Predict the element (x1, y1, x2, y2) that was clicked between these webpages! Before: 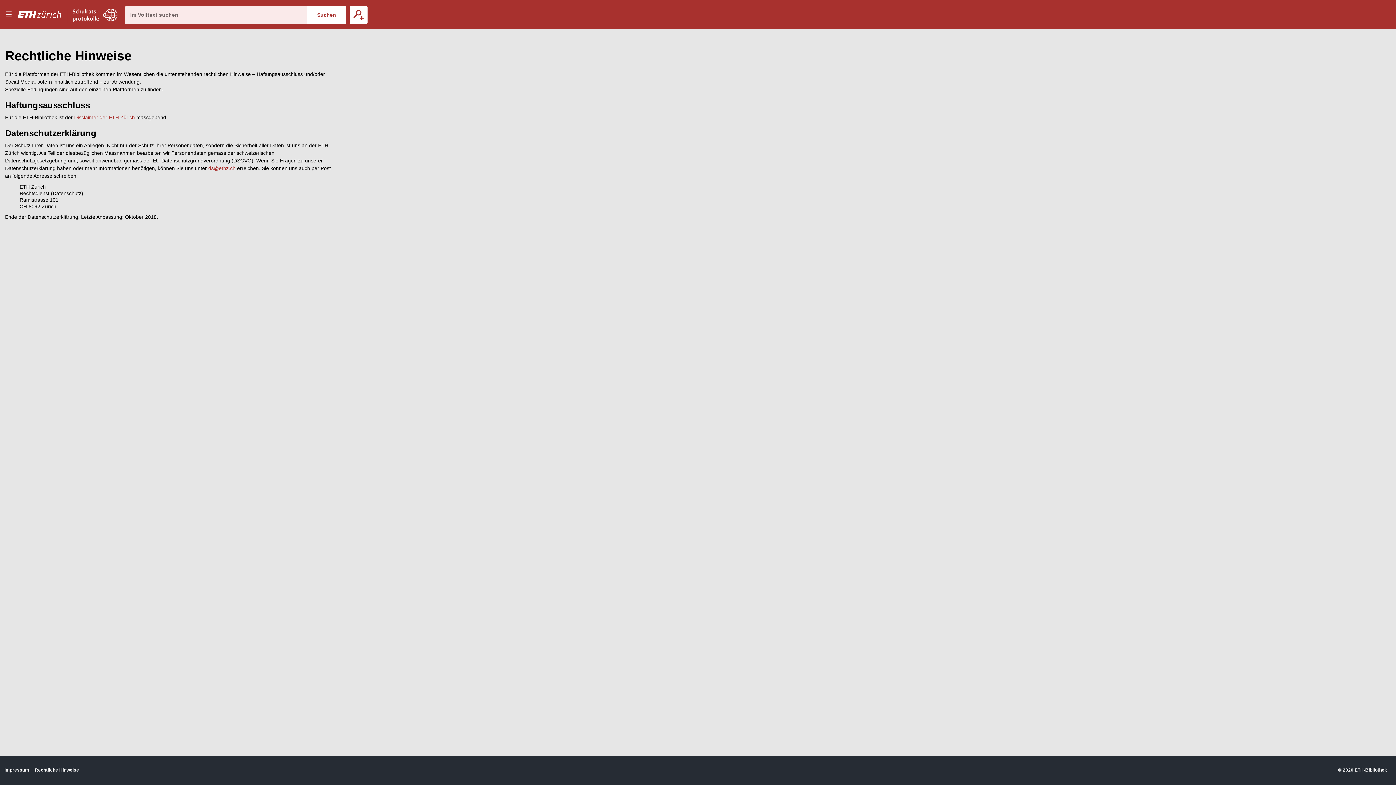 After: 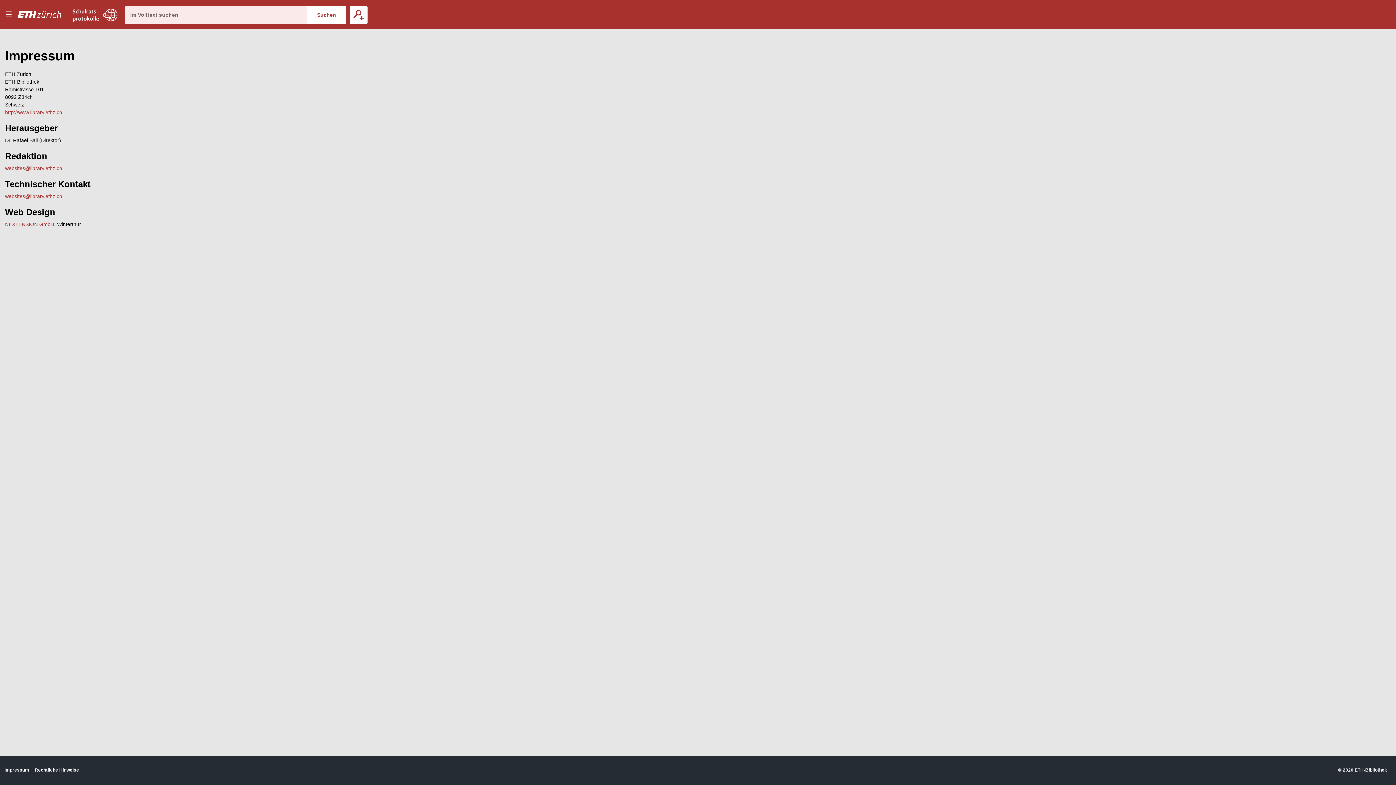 Action: label: Impressum bbox: (4, 767, 29, 773)